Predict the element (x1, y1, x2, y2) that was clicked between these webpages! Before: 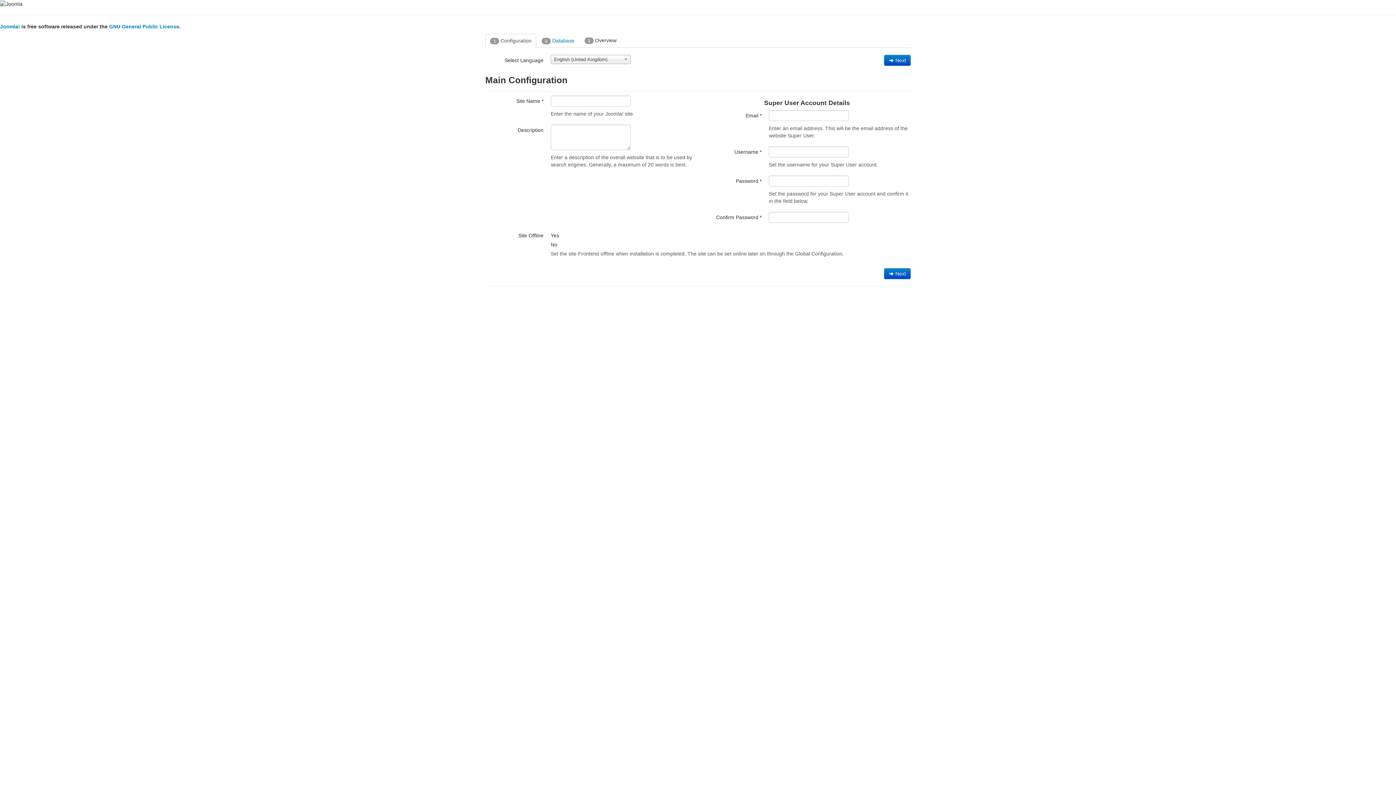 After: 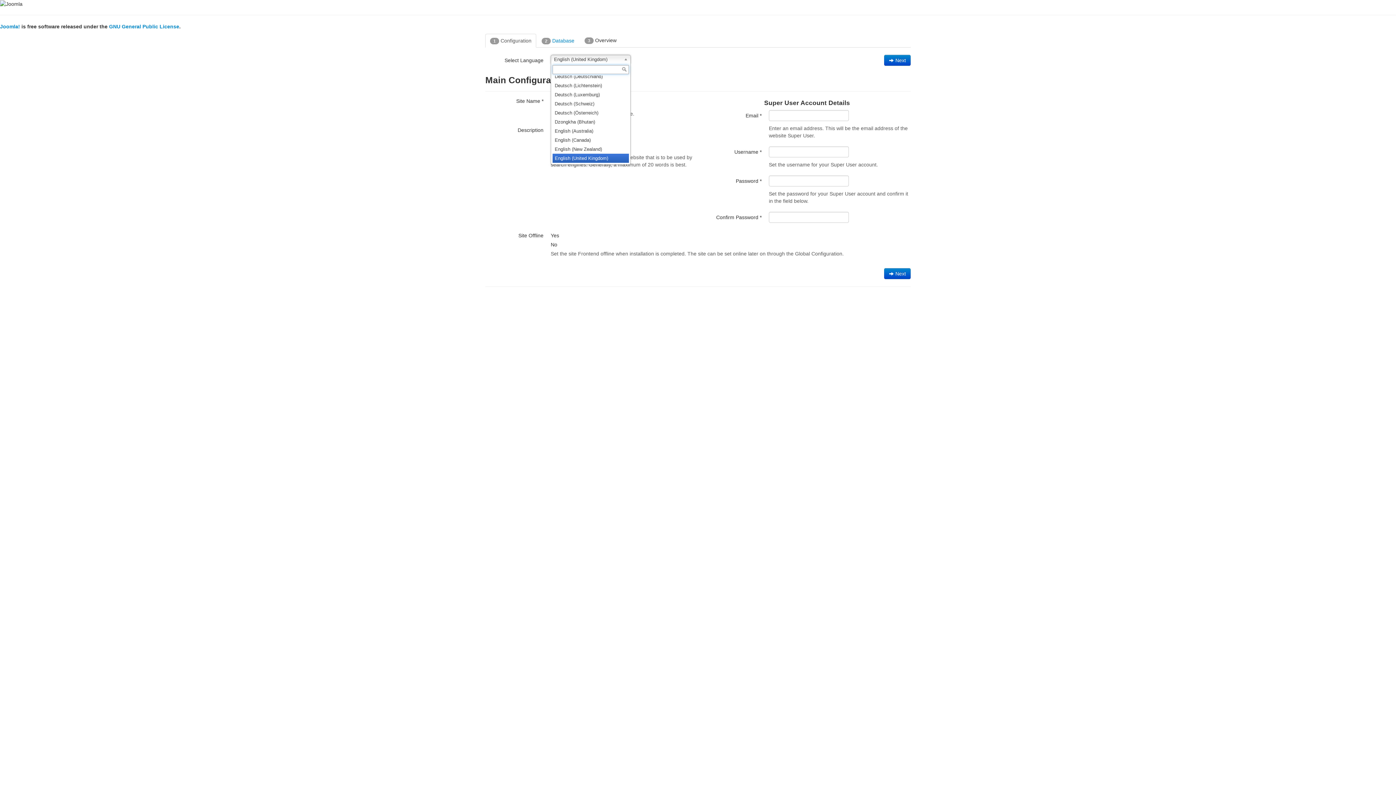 Action: bbox: (550, 55, 630, 64) label: English (United Kingdom)